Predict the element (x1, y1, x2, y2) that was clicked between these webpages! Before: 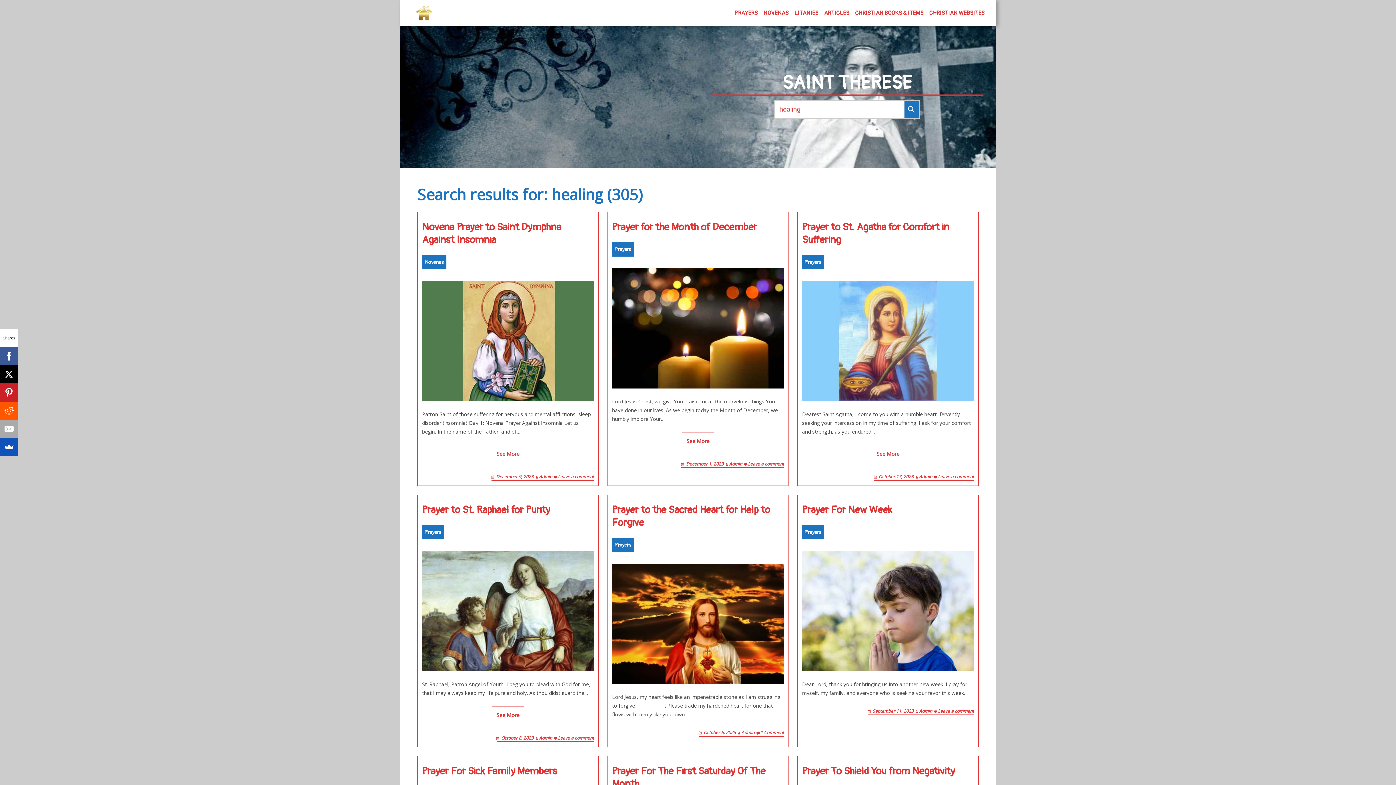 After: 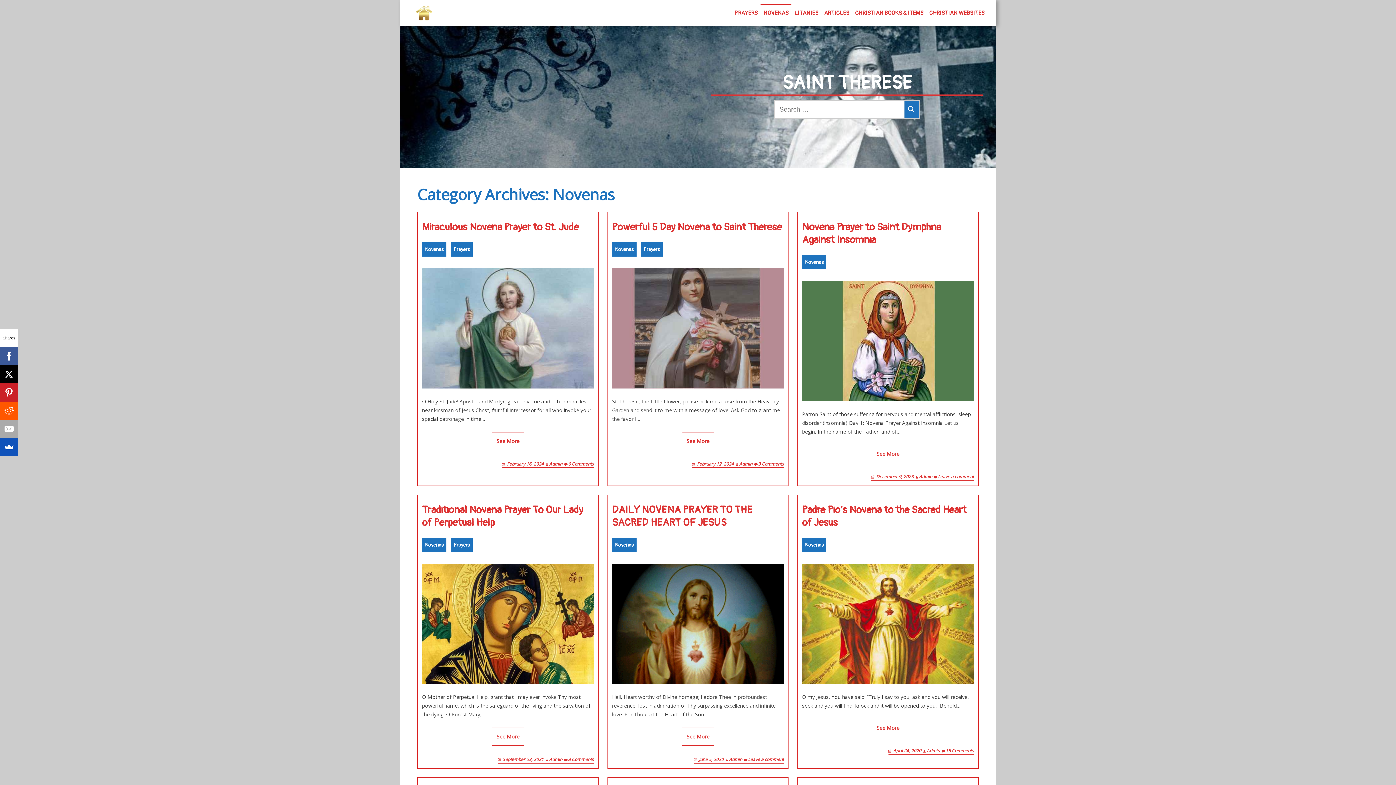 Action: bbox: (422, 255, 446, 269) label: Novenas